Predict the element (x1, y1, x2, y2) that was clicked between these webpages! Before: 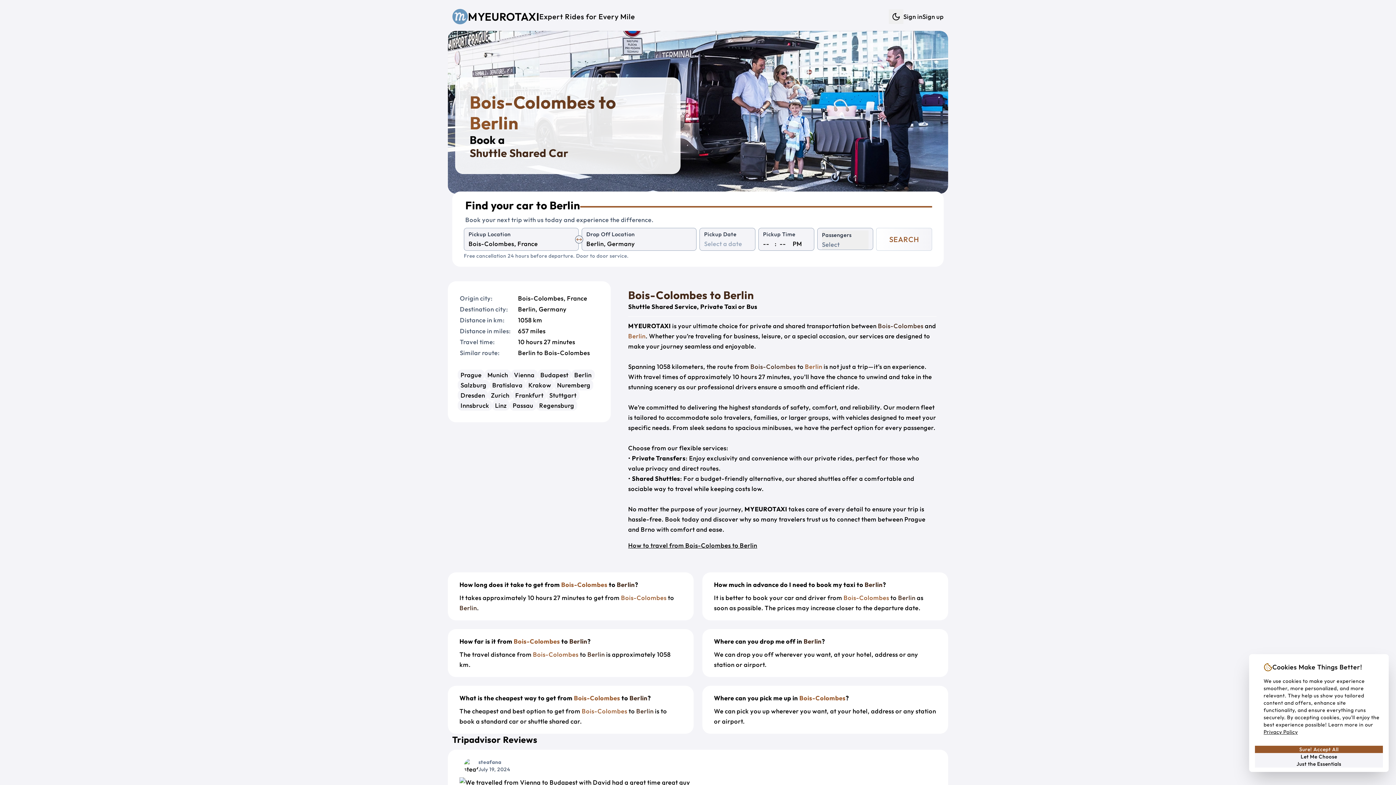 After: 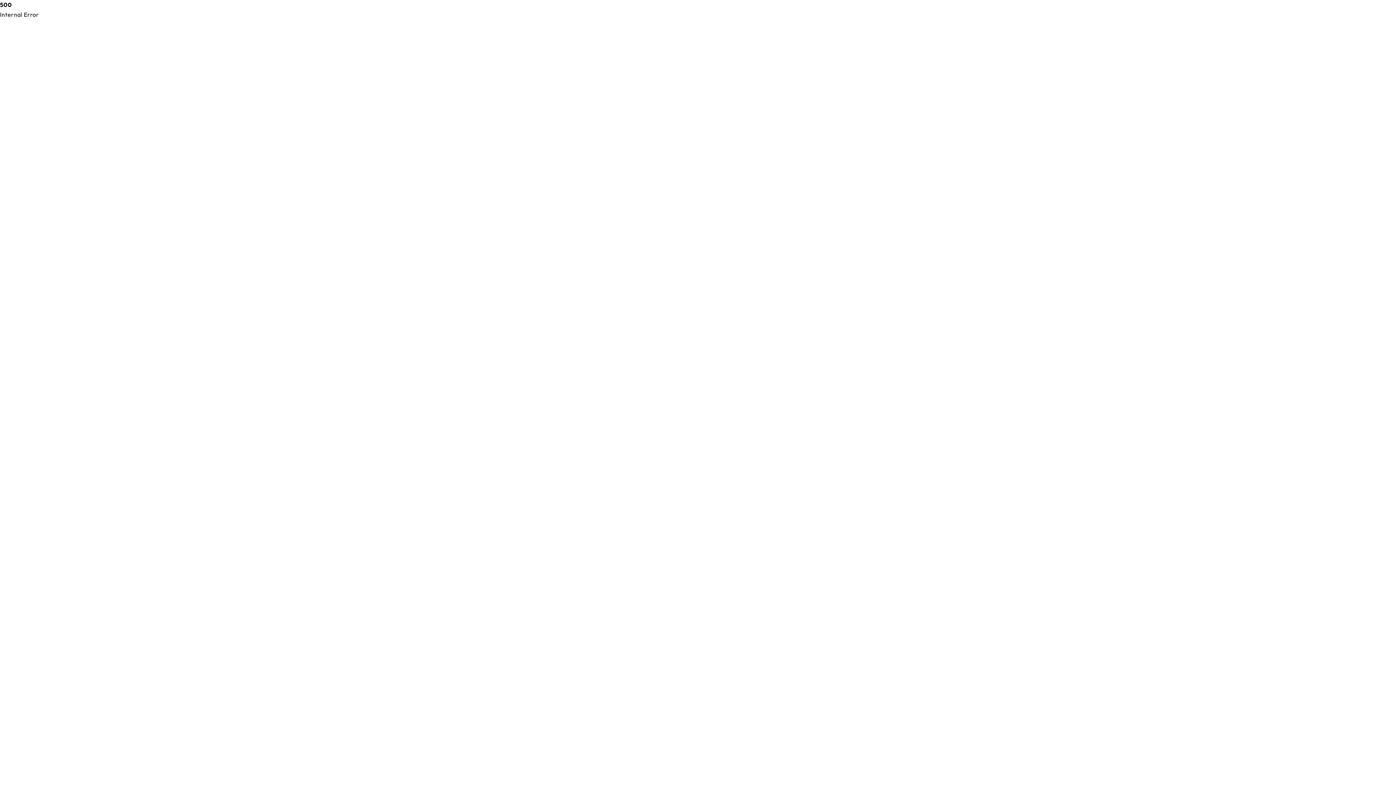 Action: bbox: (457, 380, 489, 390) label: Salzburg